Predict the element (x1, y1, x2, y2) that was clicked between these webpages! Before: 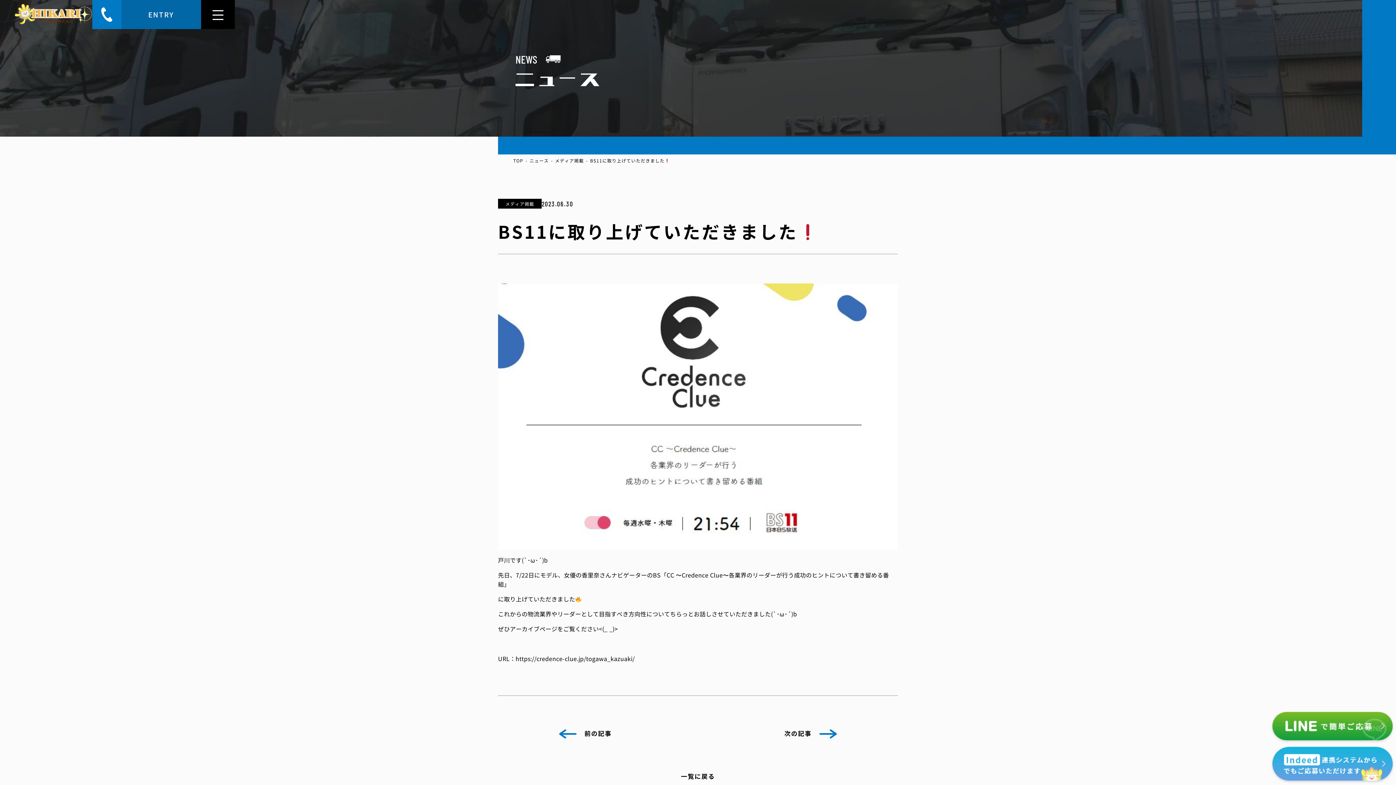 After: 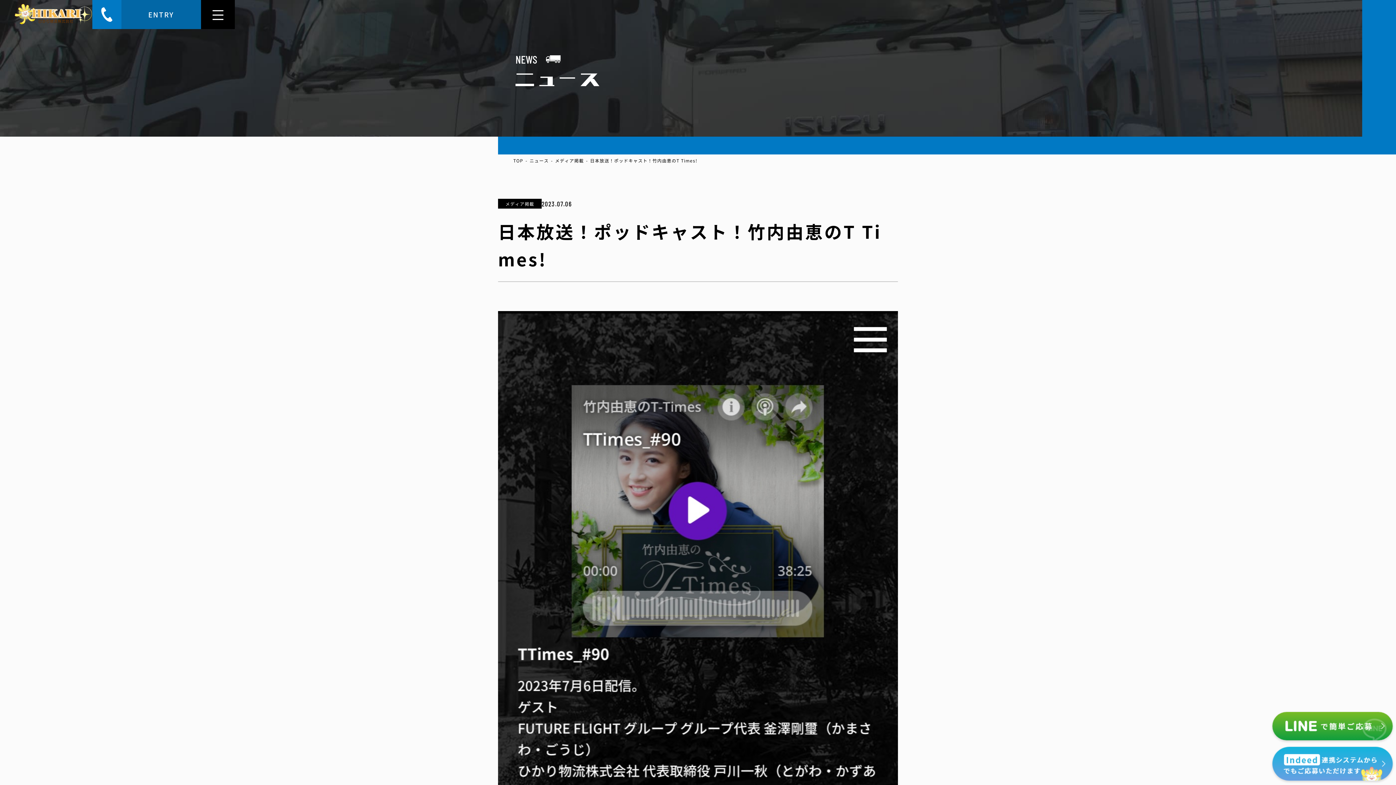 Action: label: 次の記事 bbox: (784, 729, 811, 738)